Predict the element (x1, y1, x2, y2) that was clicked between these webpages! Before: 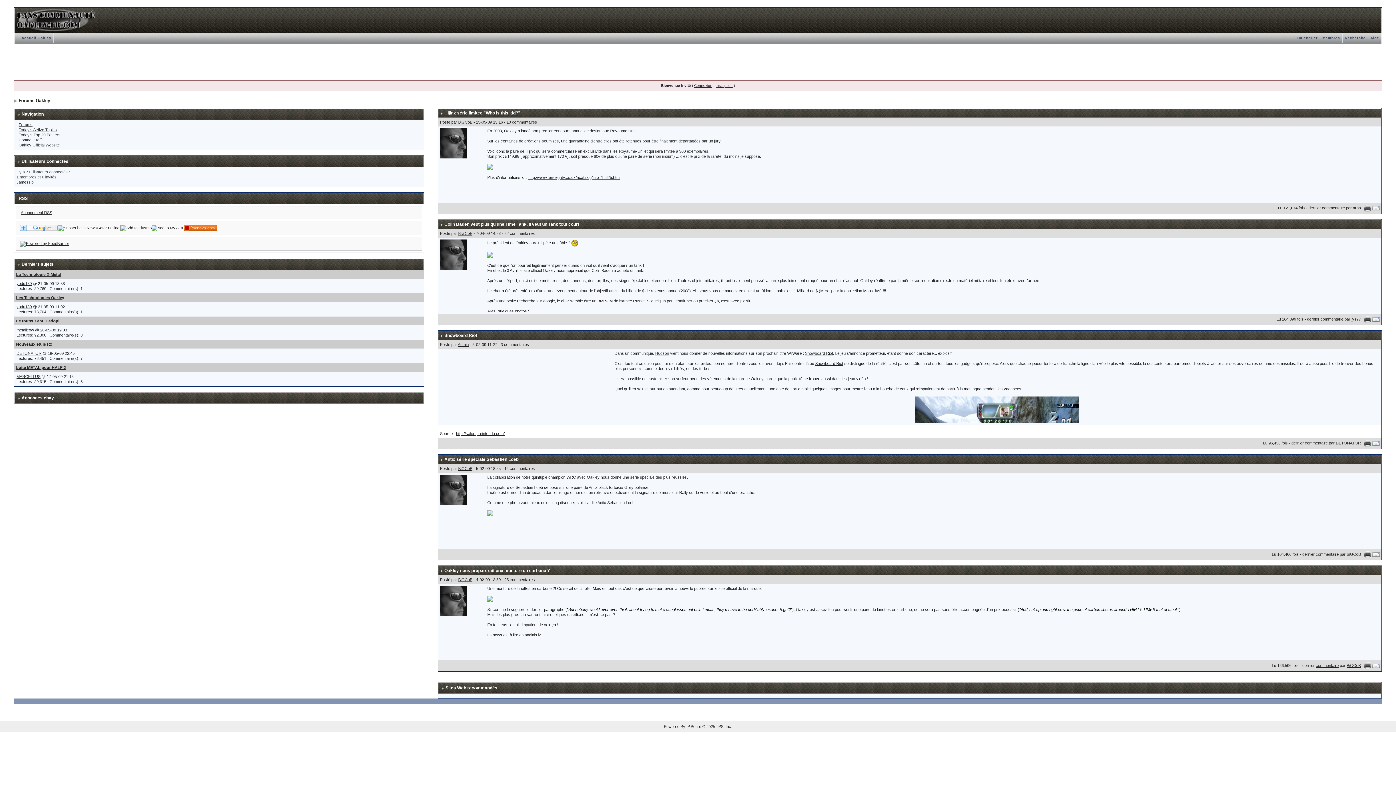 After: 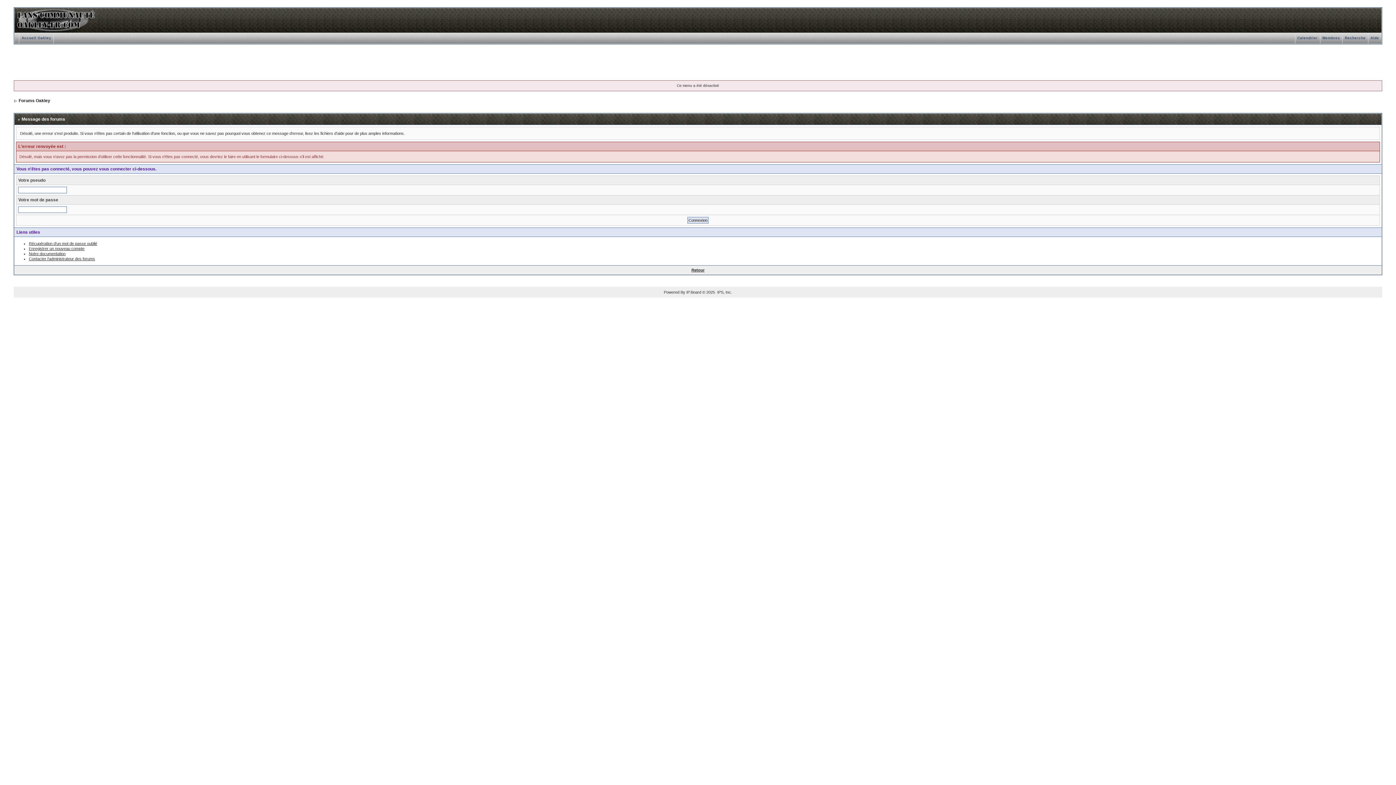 Action: bbox: (458, 577, 472, 582) label: BiGCoB